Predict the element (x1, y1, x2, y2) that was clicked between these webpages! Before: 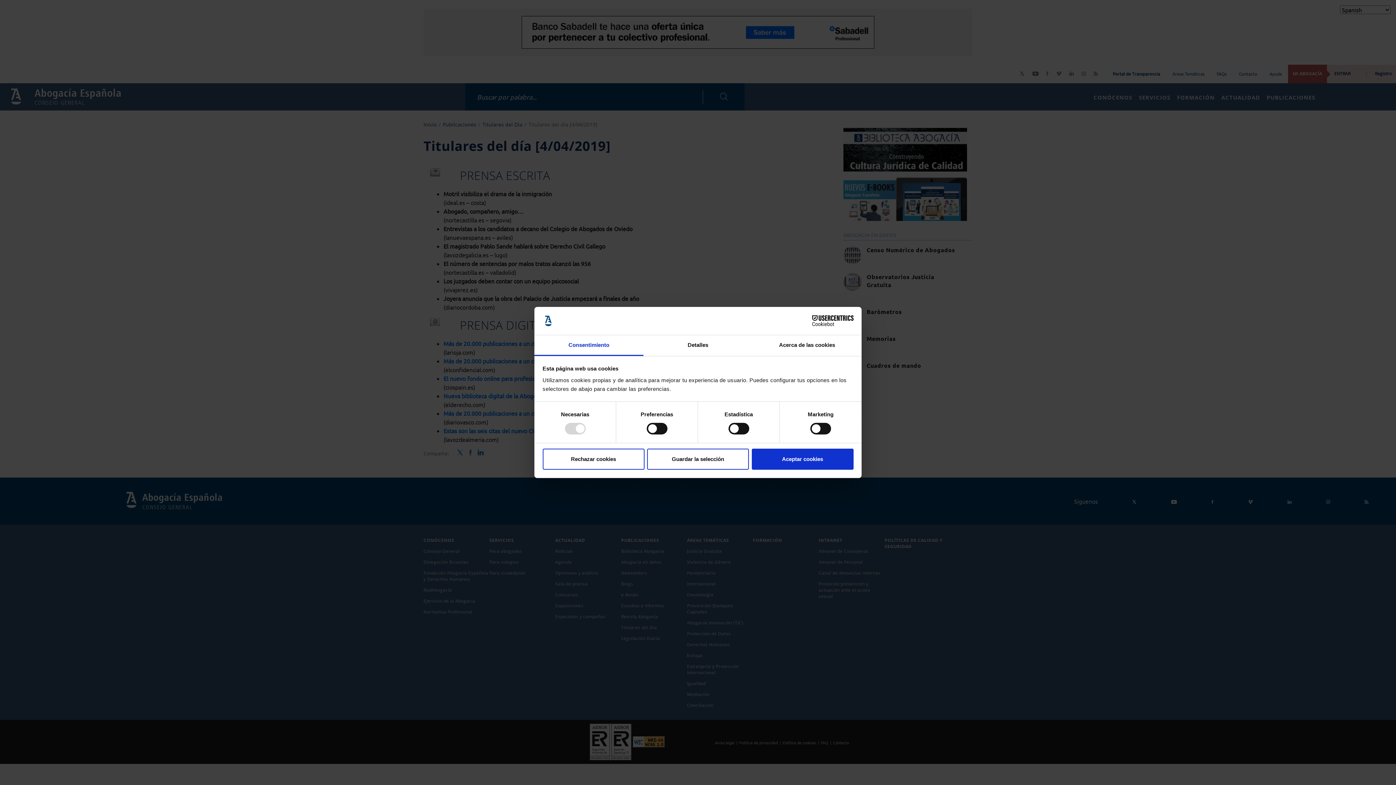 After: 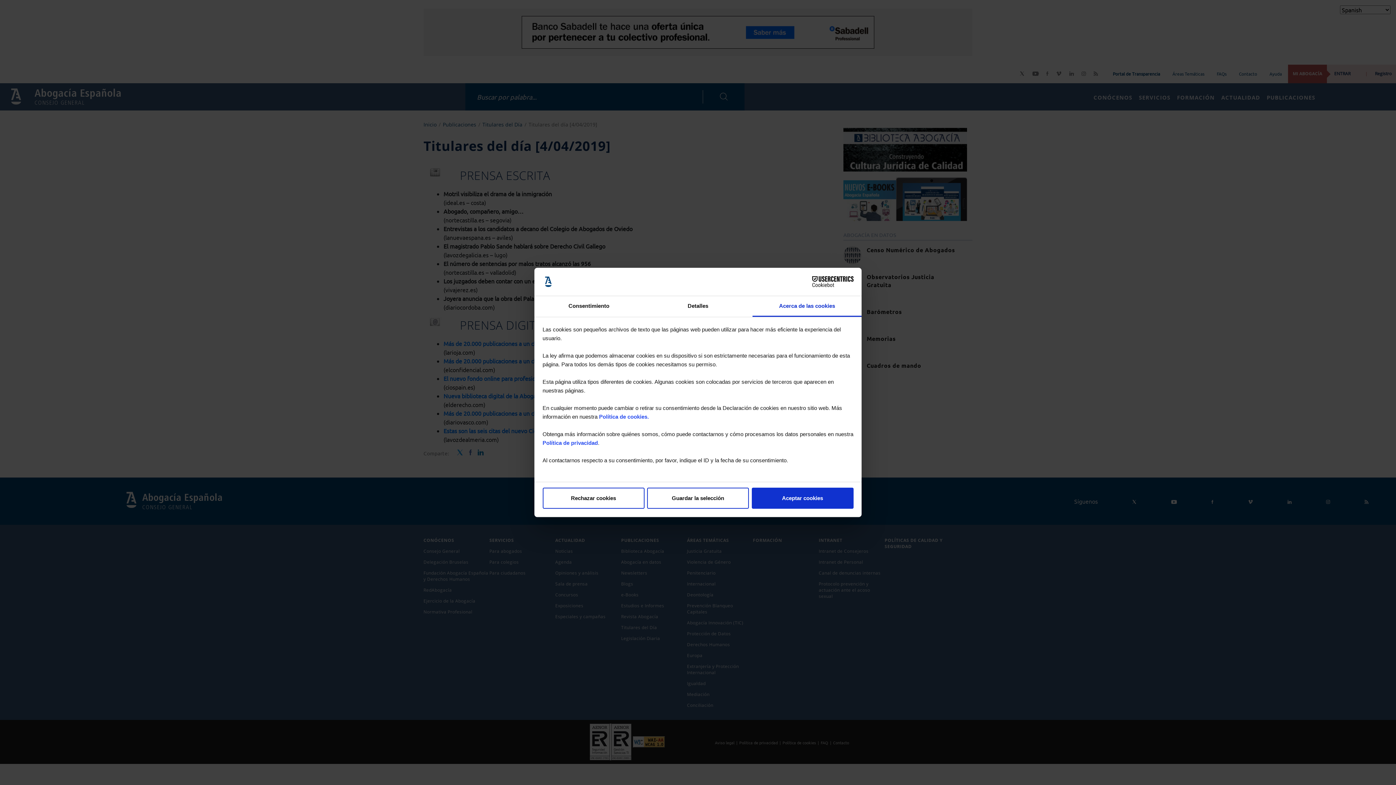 Action: label: Acerca de las cookies bbox: (752, 335, 861, 356)